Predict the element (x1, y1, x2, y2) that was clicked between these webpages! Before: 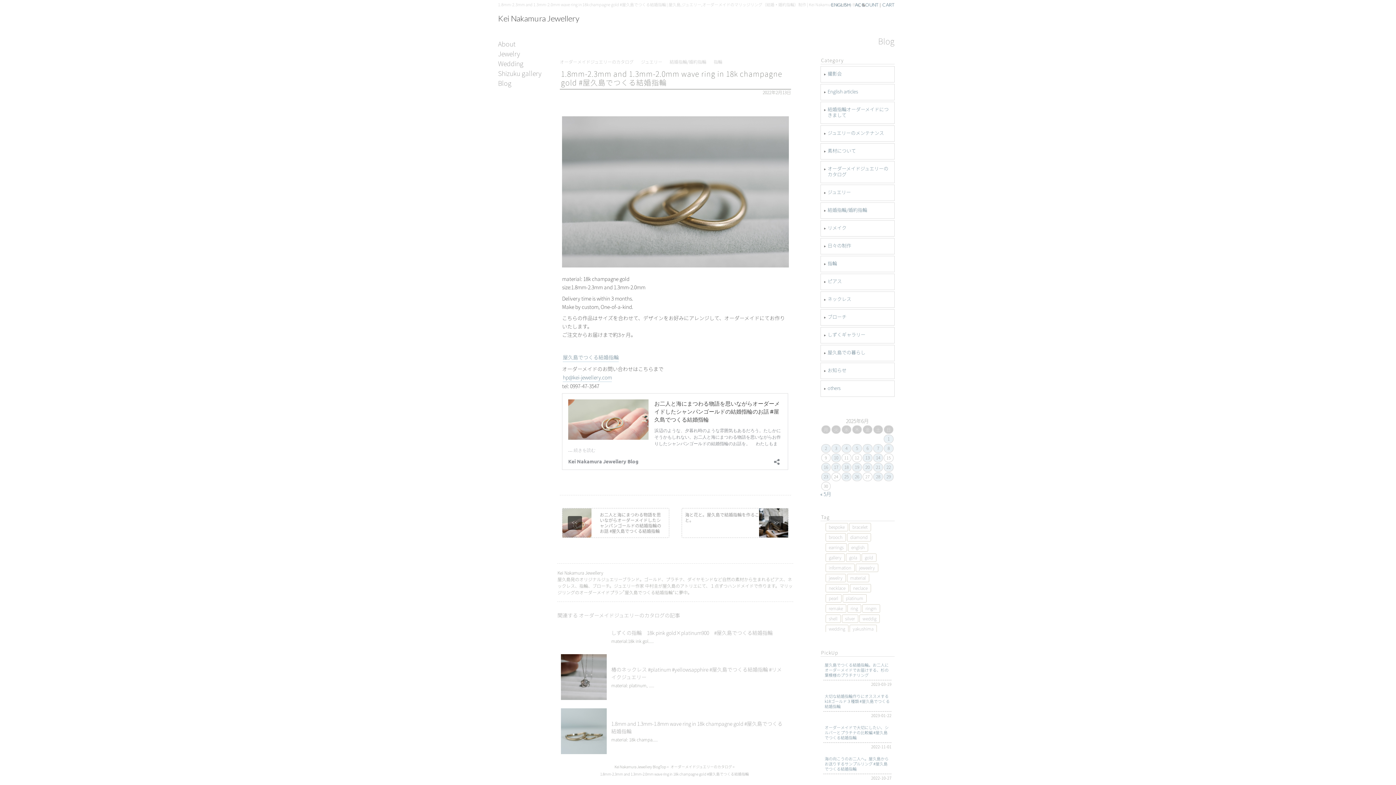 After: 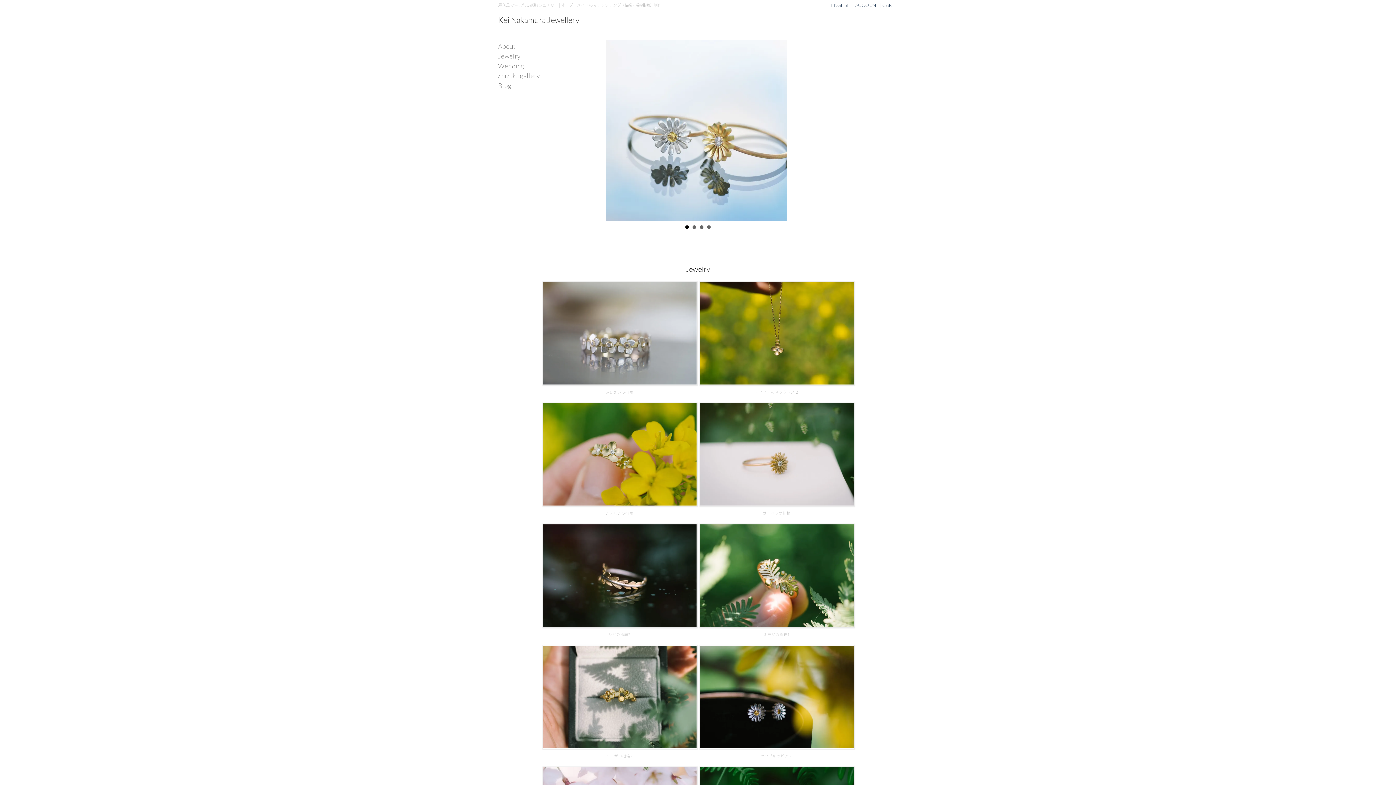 Action: label: Kei Nakamura Jewellery bbox: (498, 14, 898, 22)